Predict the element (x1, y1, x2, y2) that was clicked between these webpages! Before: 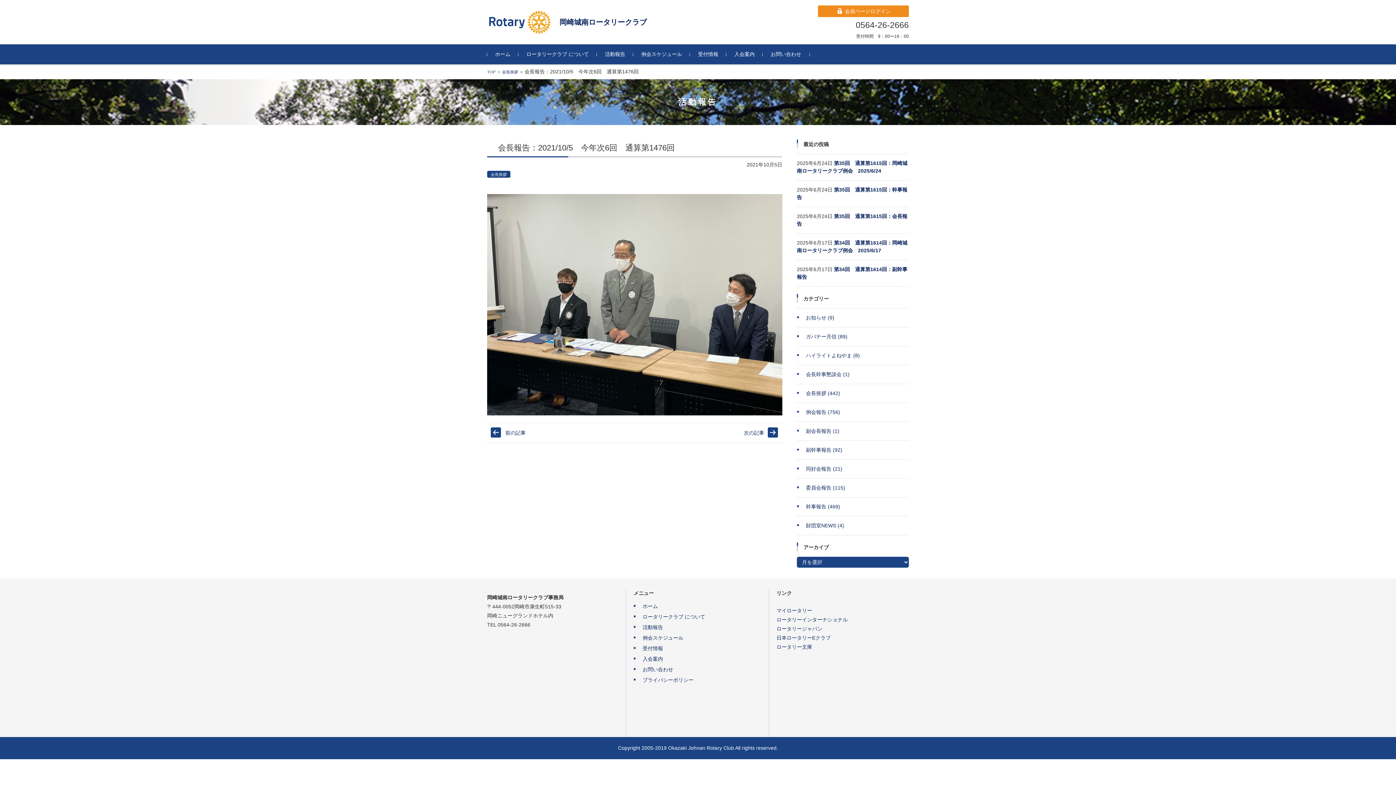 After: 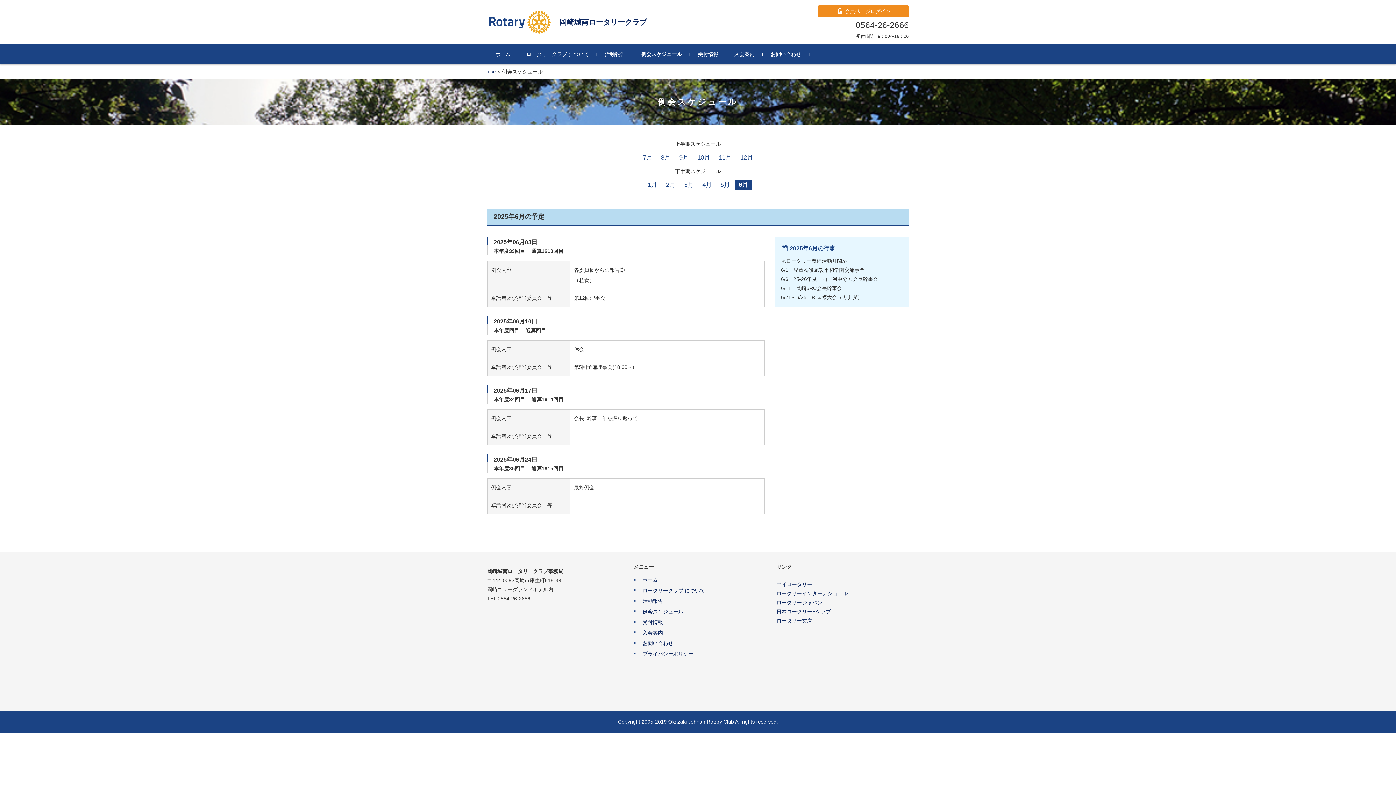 Action: bbox: (633, 635, 683, 641) label: 例会スケジュール